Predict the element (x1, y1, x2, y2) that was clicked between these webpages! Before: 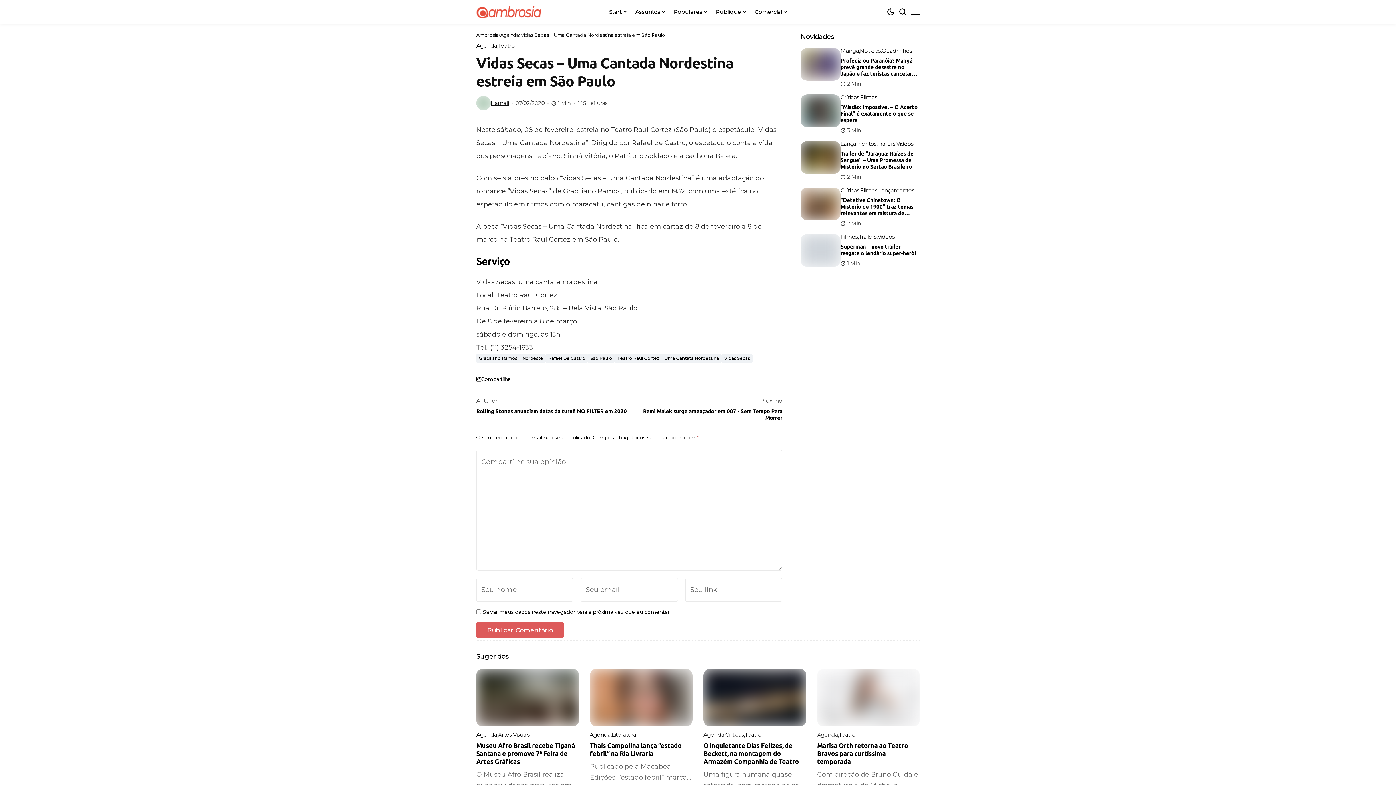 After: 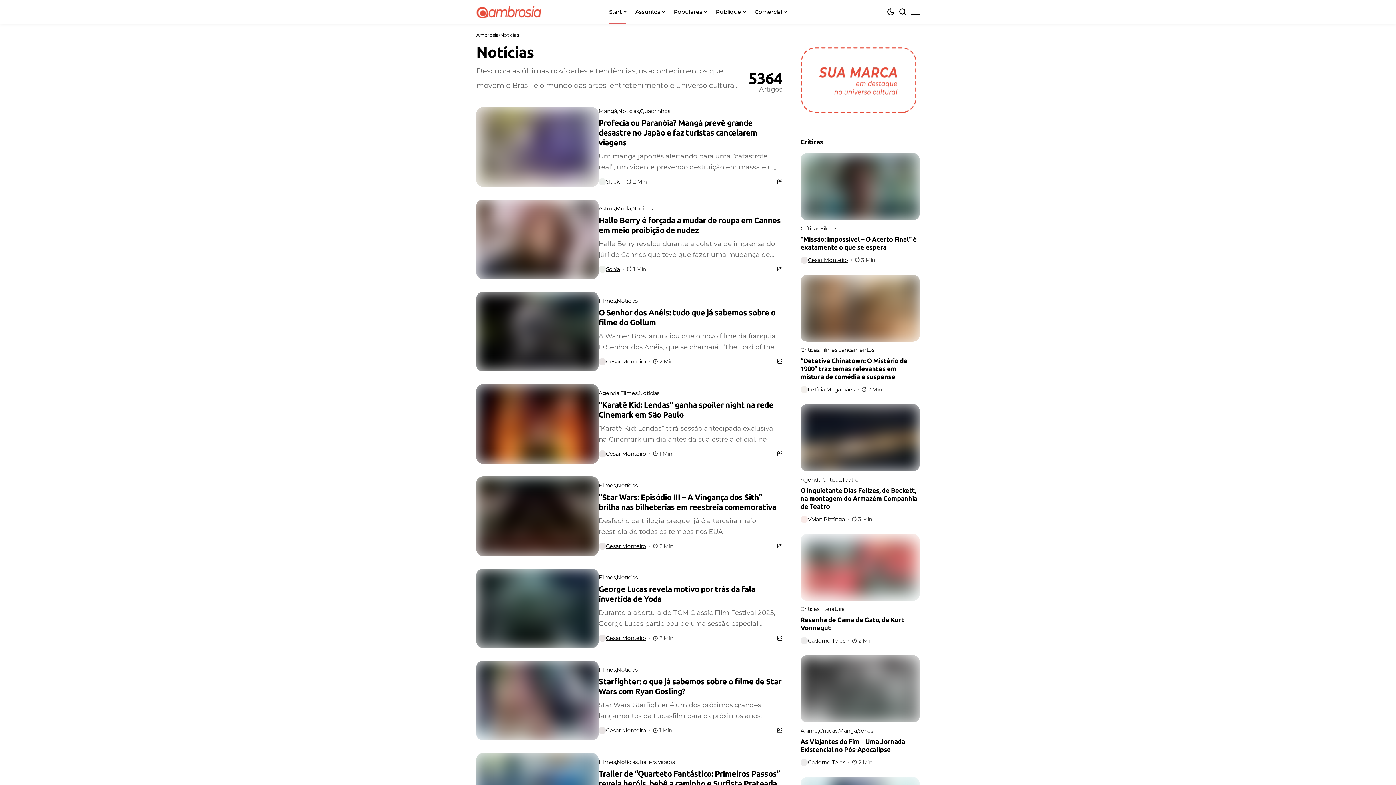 Action: bbox: (860, 48, 881, 53) label: Notícias